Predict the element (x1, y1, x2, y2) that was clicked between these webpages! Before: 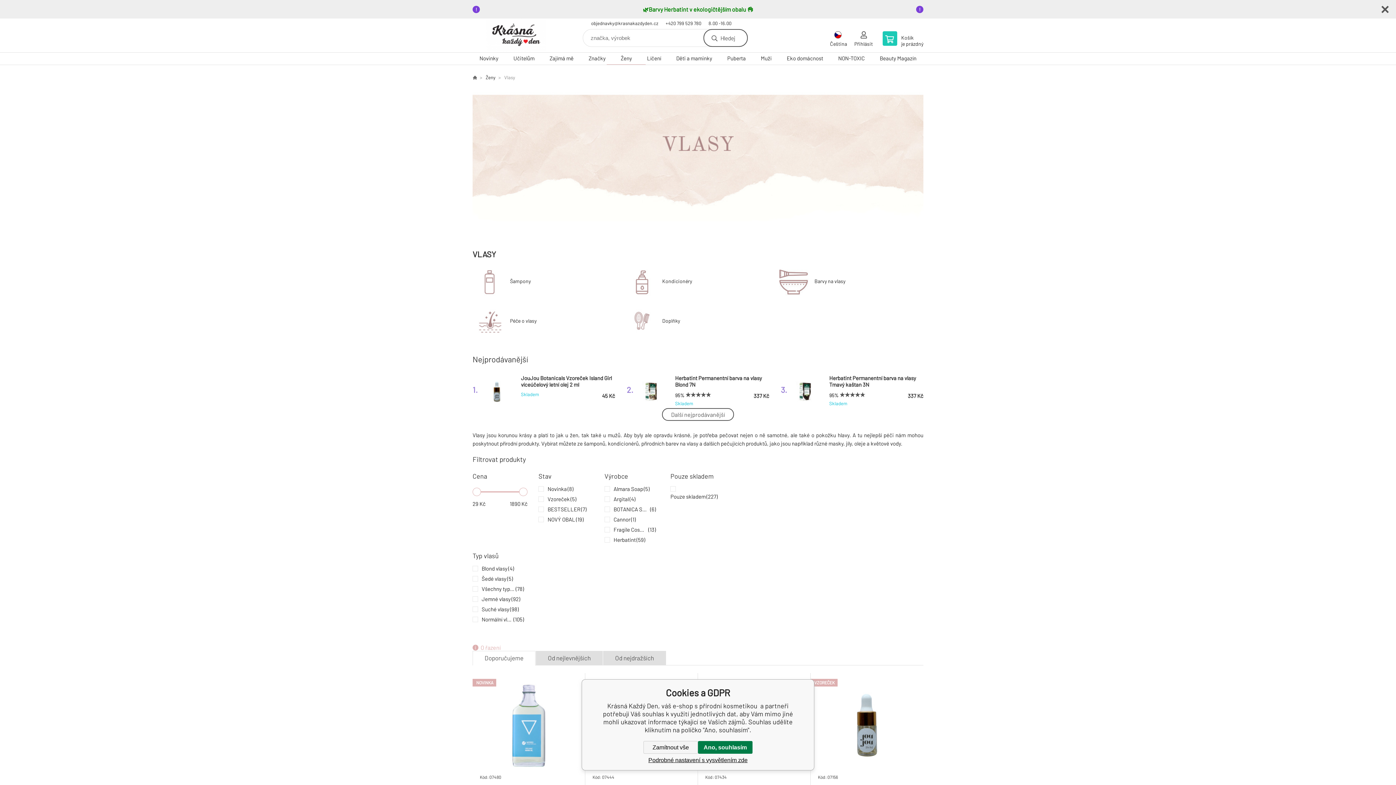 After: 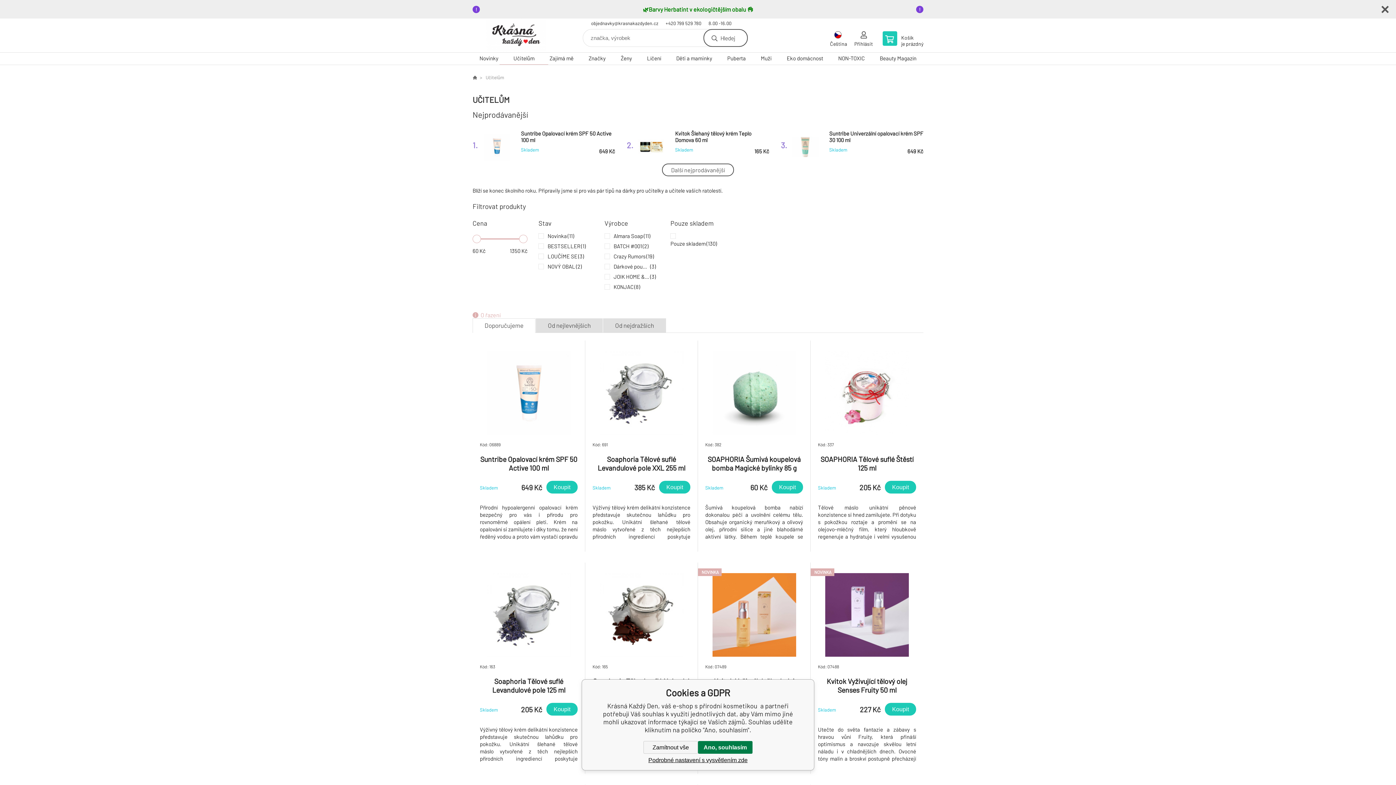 Action: bbox: (506, 52, 541, 64) label: Učitelům